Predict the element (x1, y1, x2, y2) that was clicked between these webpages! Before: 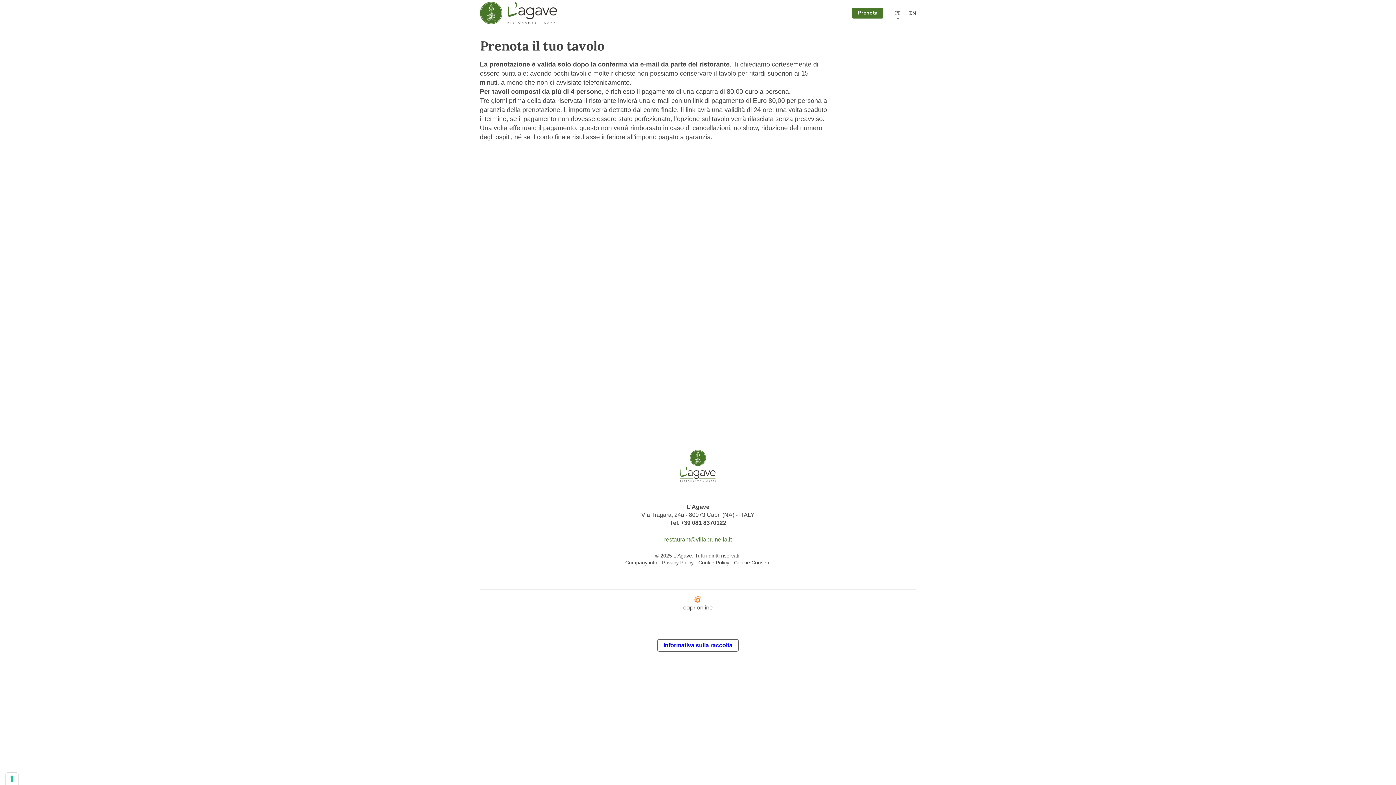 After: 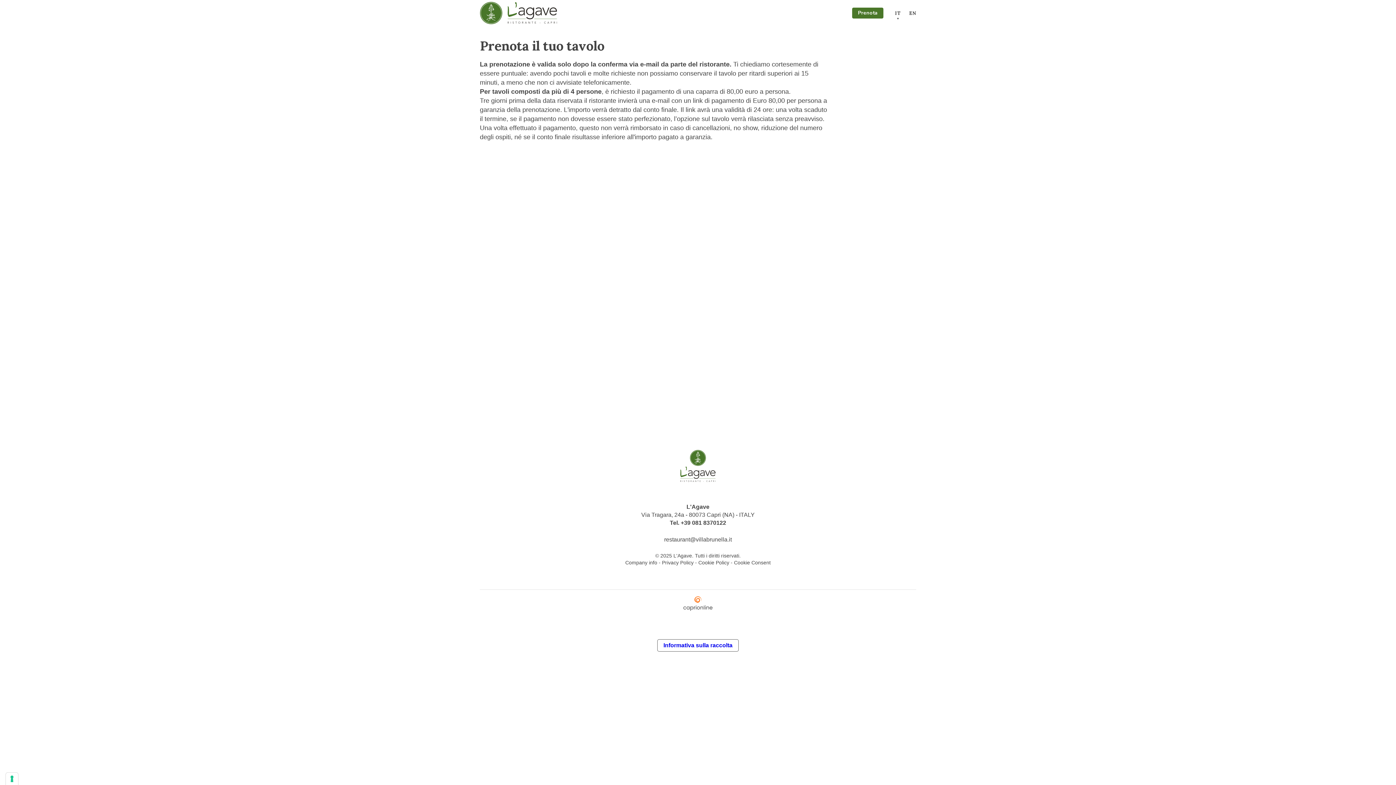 Action: label: restaurant@villabrunella.it bbox: (664, 536, 732, 542)